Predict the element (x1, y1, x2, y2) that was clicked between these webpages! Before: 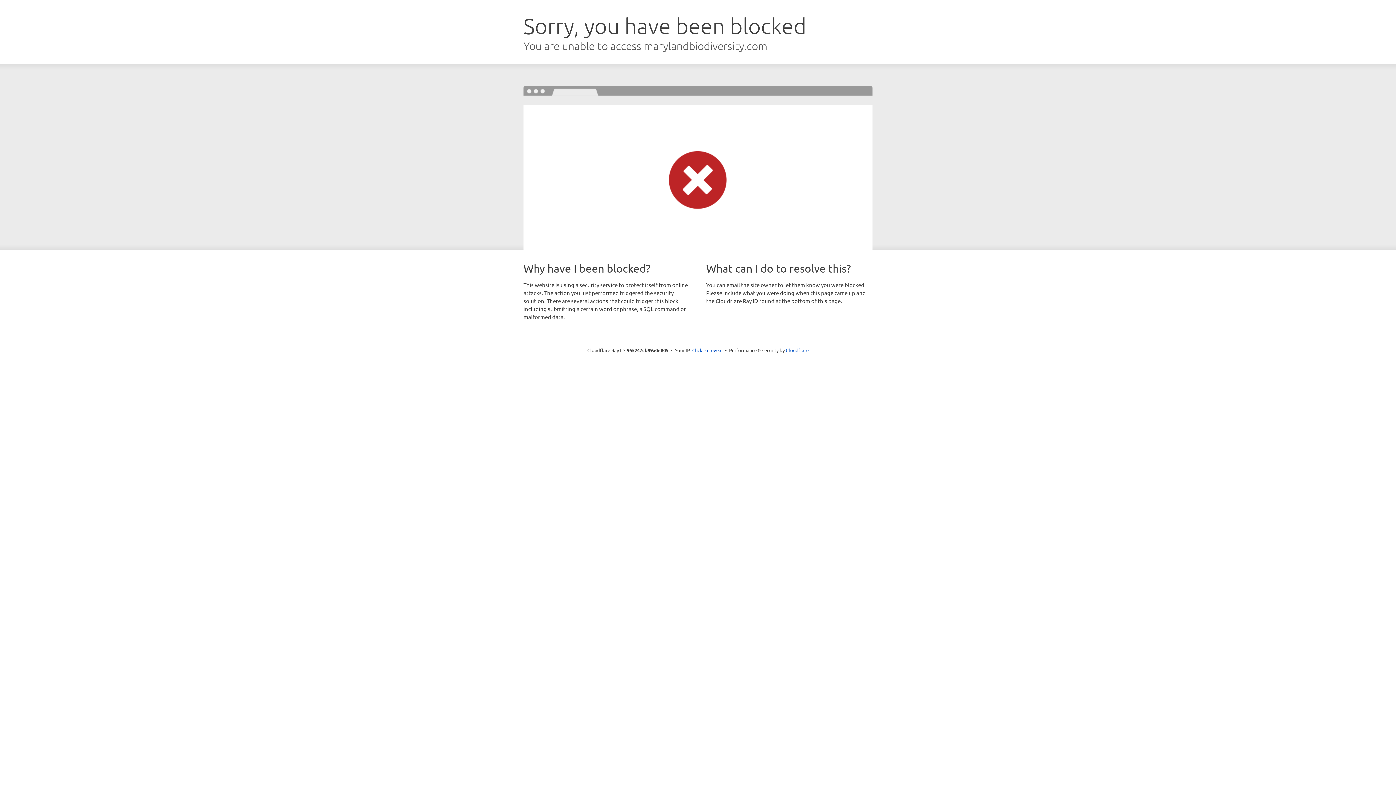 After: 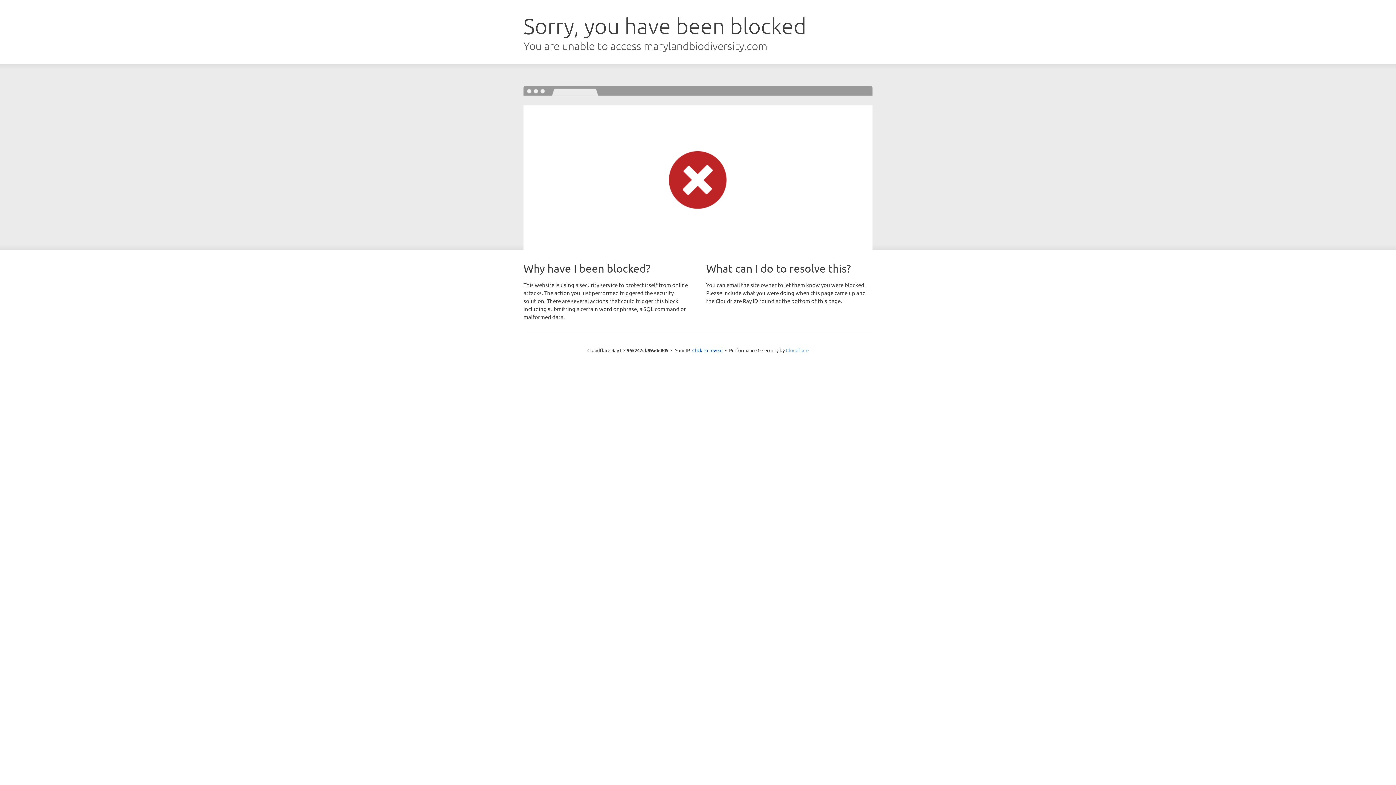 Action: bbox: (786, 347, 808, 353) label: Cloudflare